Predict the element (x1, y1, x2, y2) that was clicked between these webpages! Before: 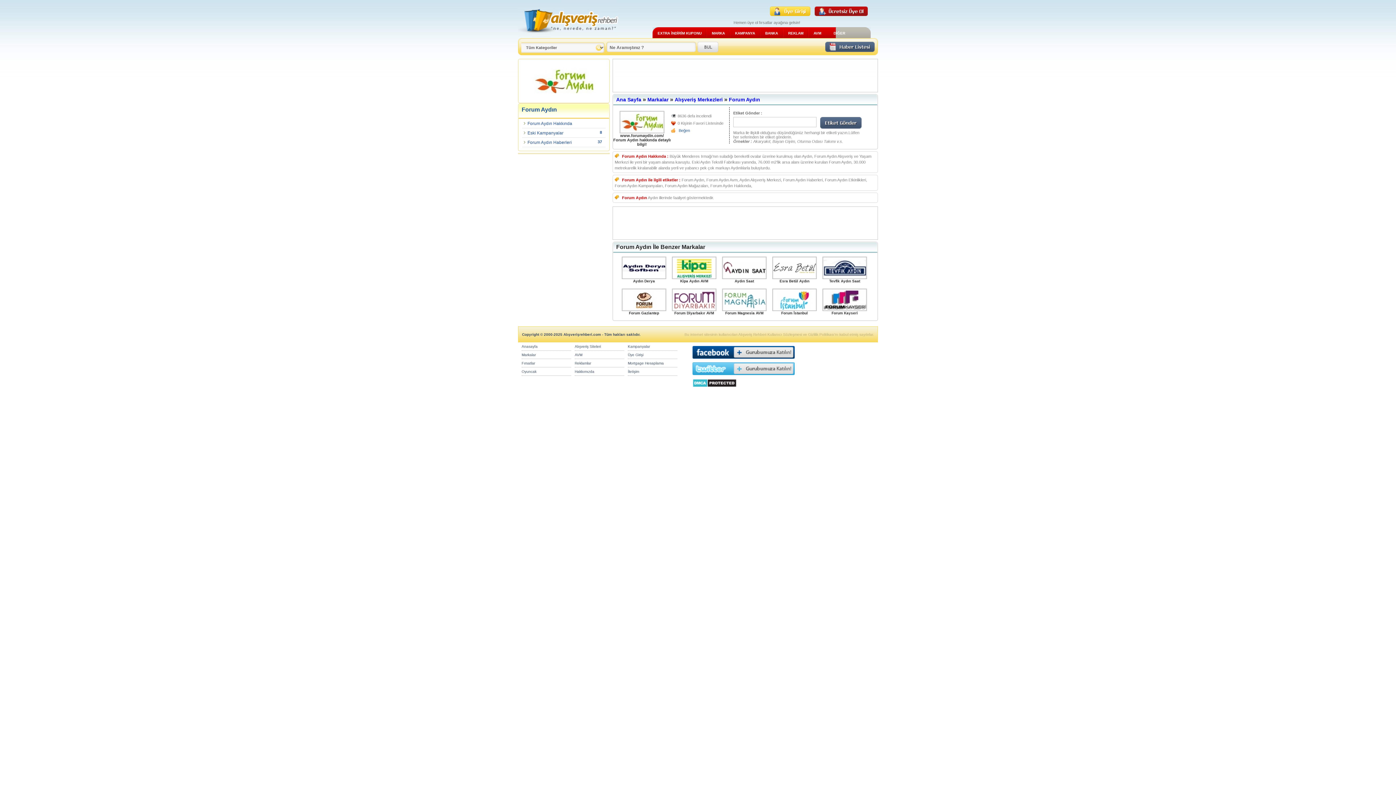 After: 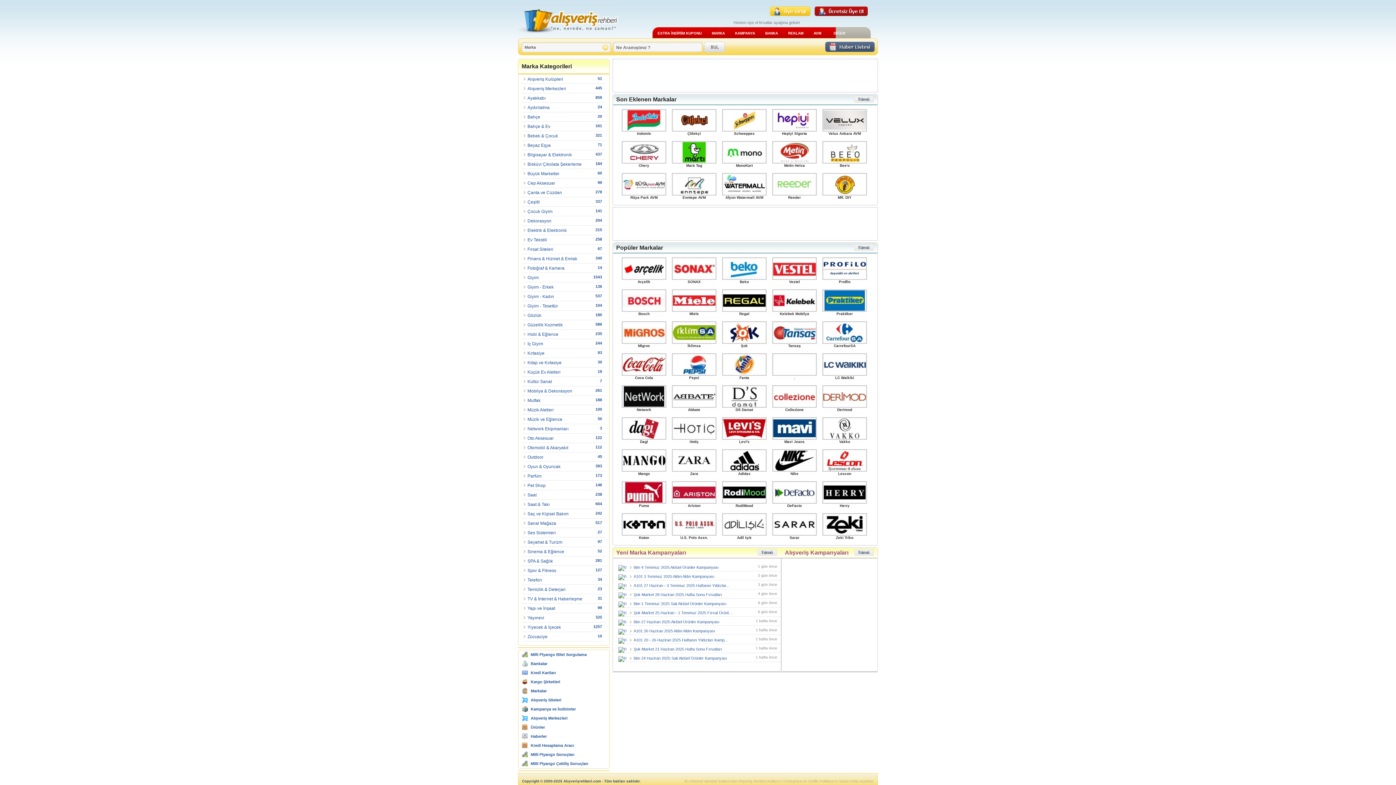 Action: label: MARKA bbox: (712, 31, 725, 35)